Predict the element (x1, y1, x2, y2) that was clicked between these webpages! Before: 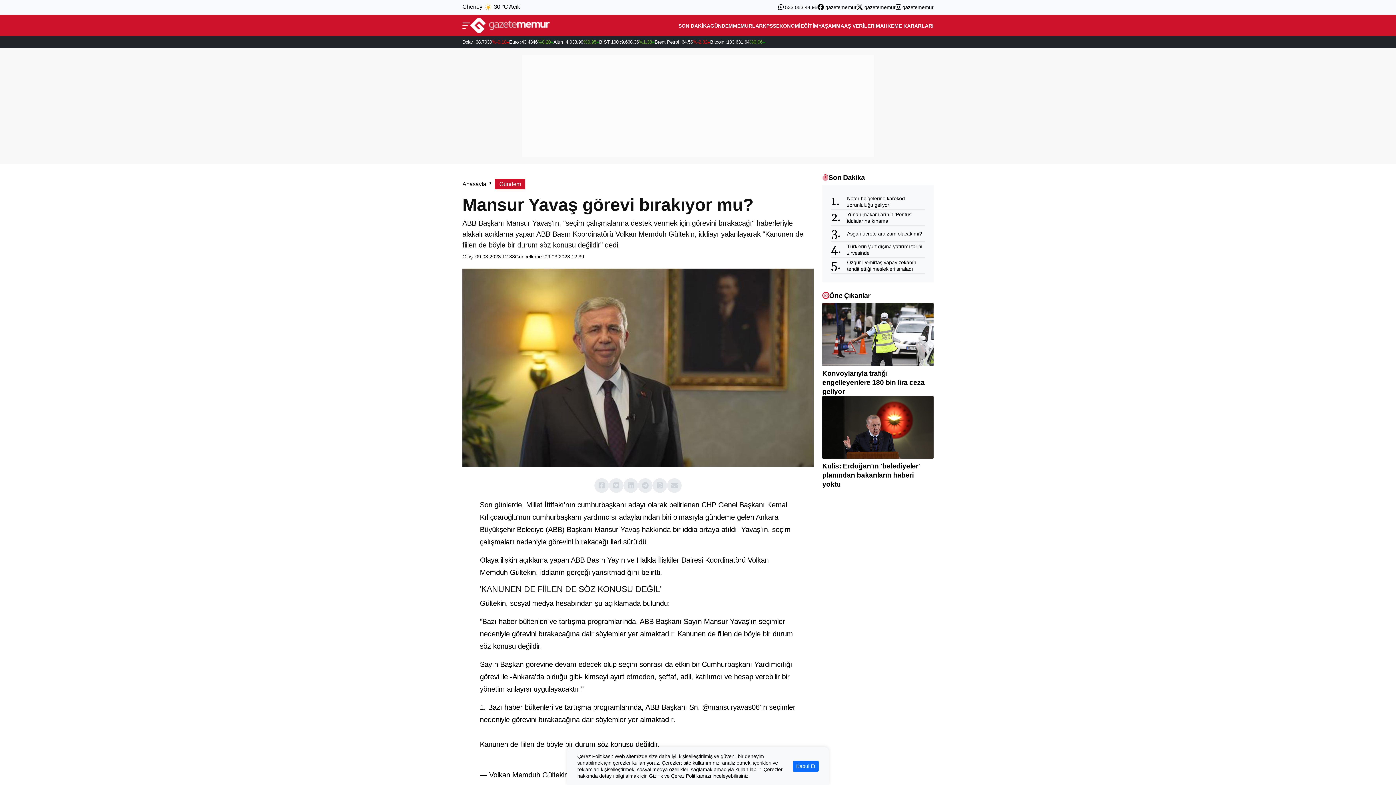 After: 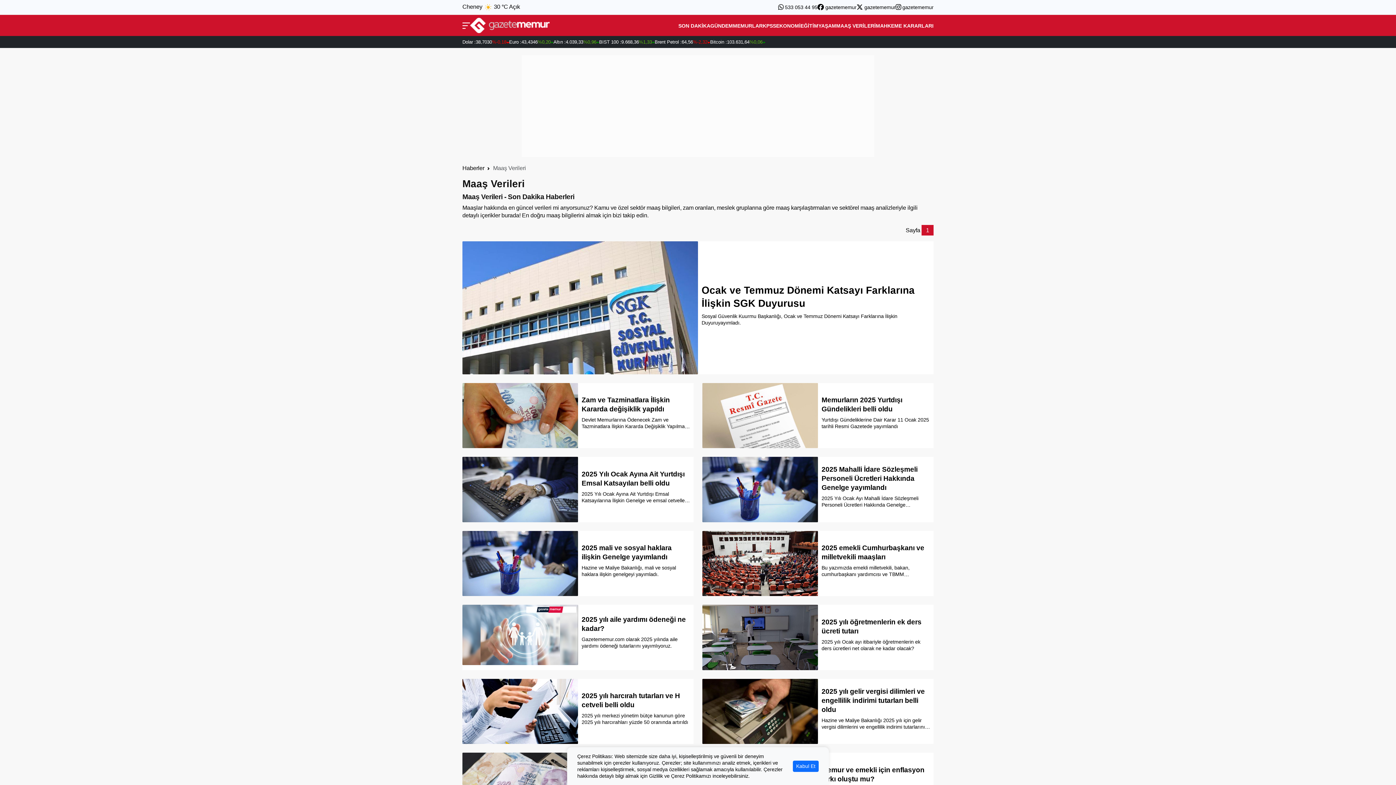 Action: label: MAAŞ VERİLERİ bbox: (836, 16, 876, 34)